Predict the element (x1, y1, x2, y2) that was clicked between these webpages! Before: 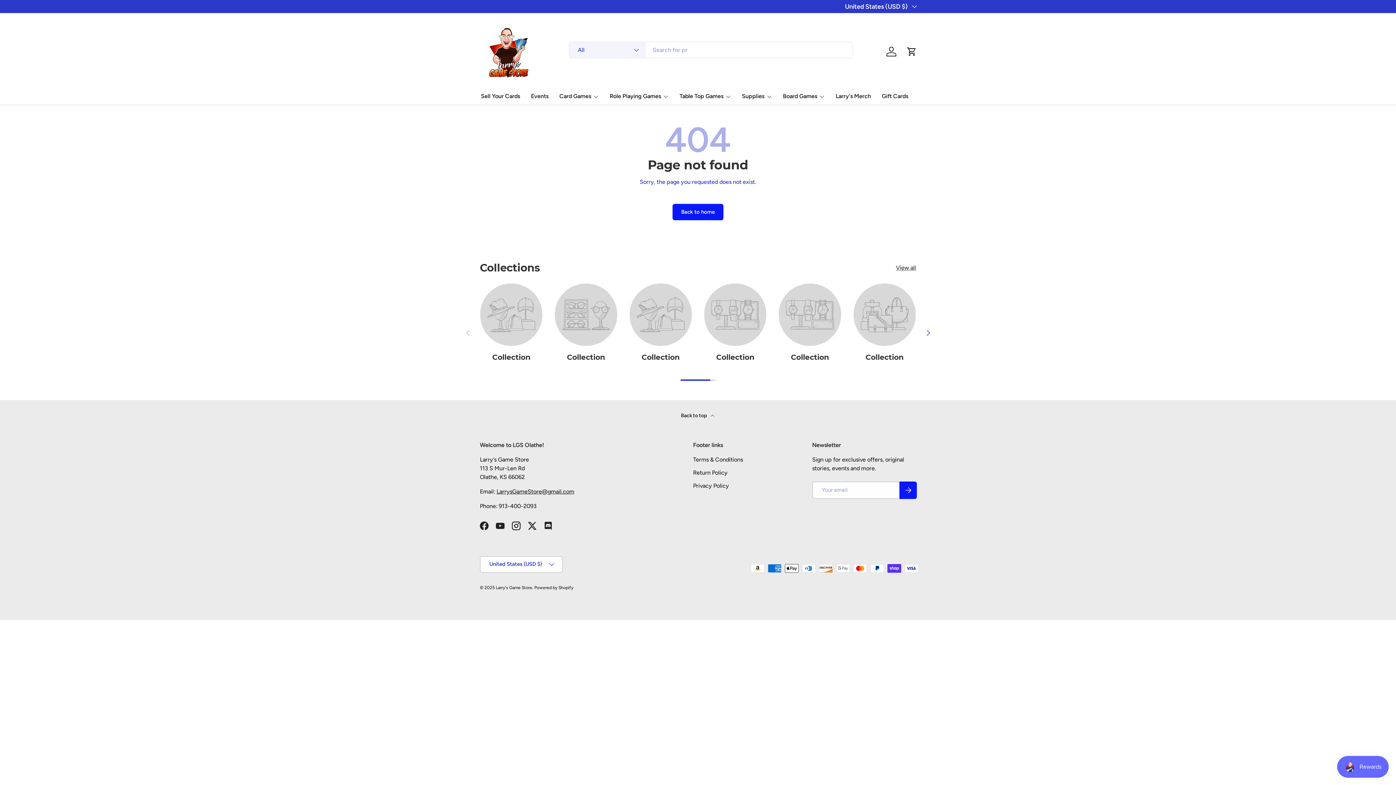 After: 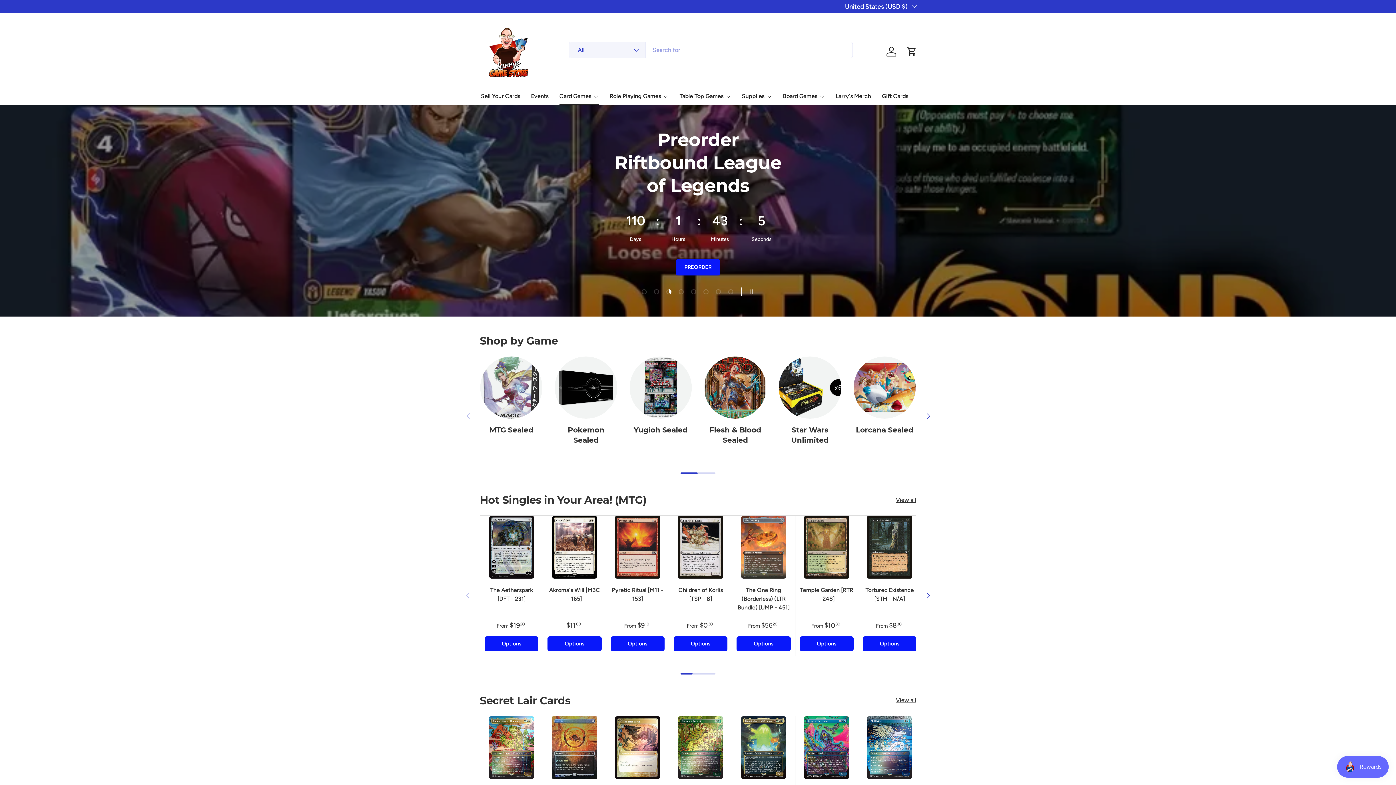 Action: bbox: (672, 204, 723, 220) label: Back to home